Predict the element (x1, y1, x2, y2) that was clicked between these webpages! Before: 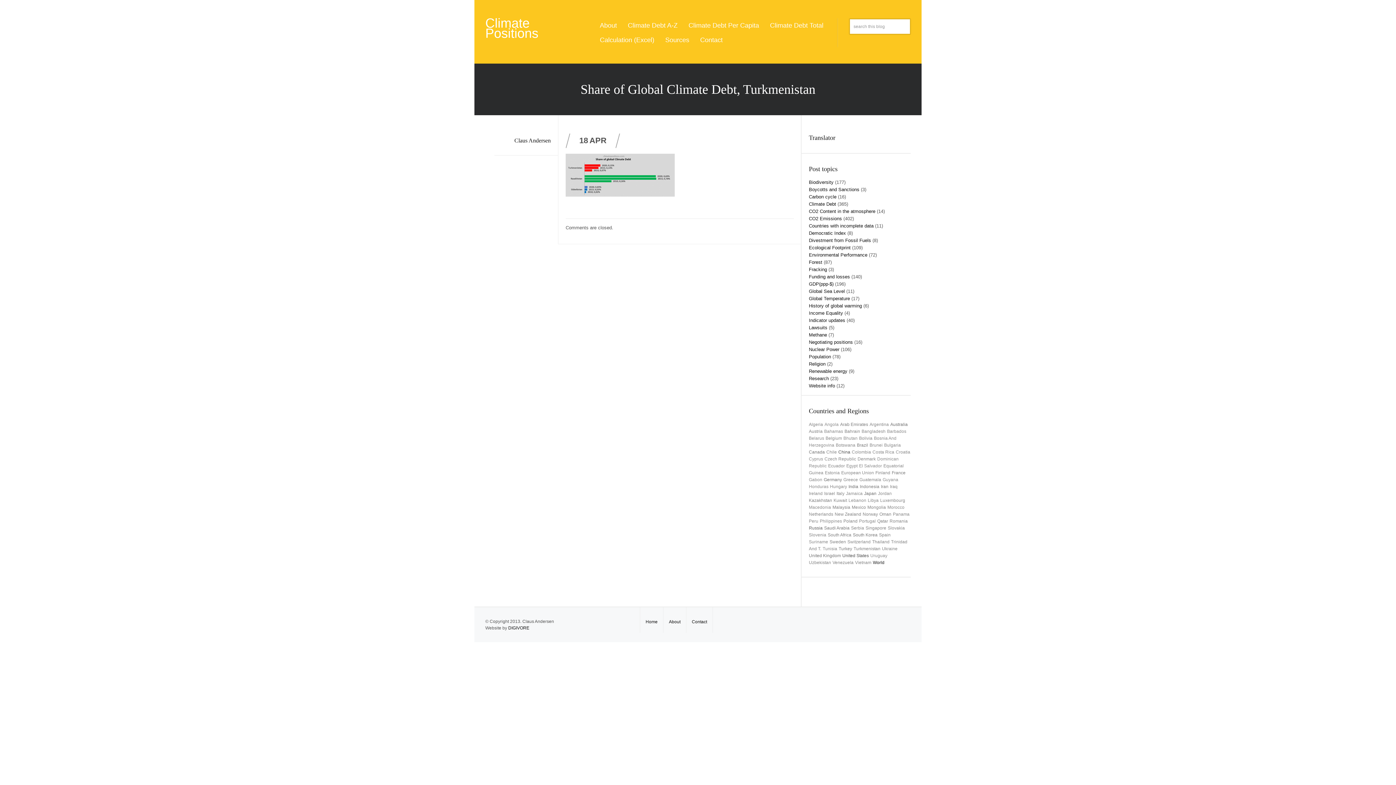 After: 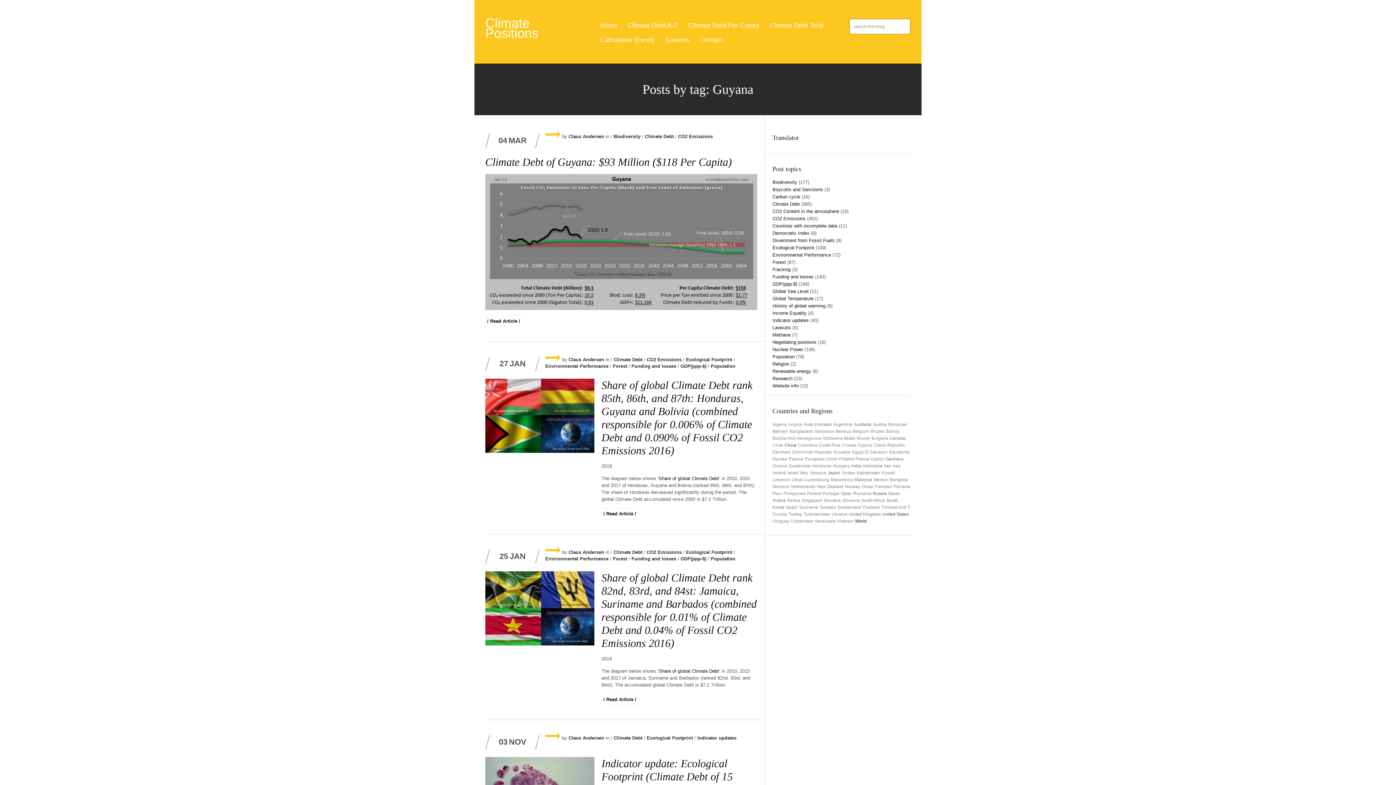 Action: bbox: (882, 477, 898, 482) label: Guyana